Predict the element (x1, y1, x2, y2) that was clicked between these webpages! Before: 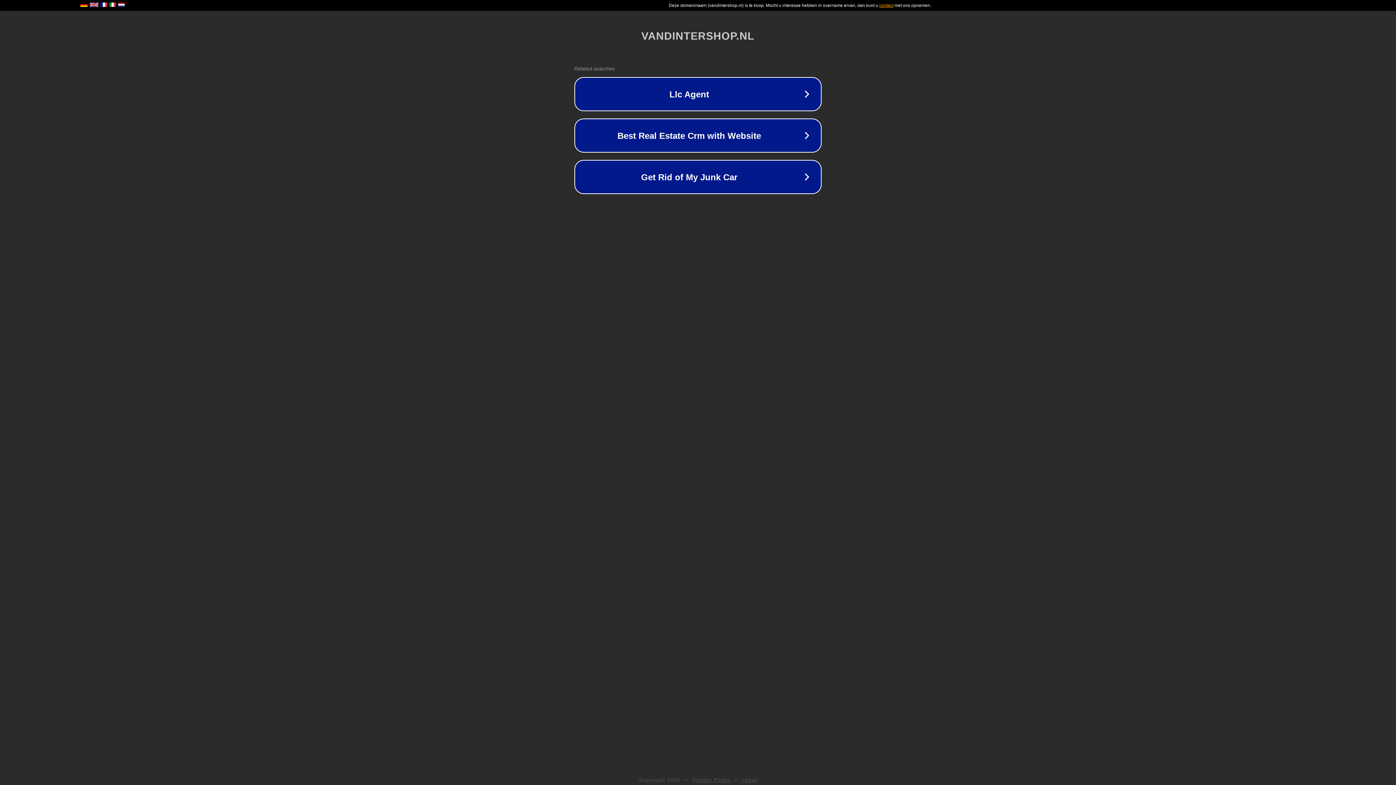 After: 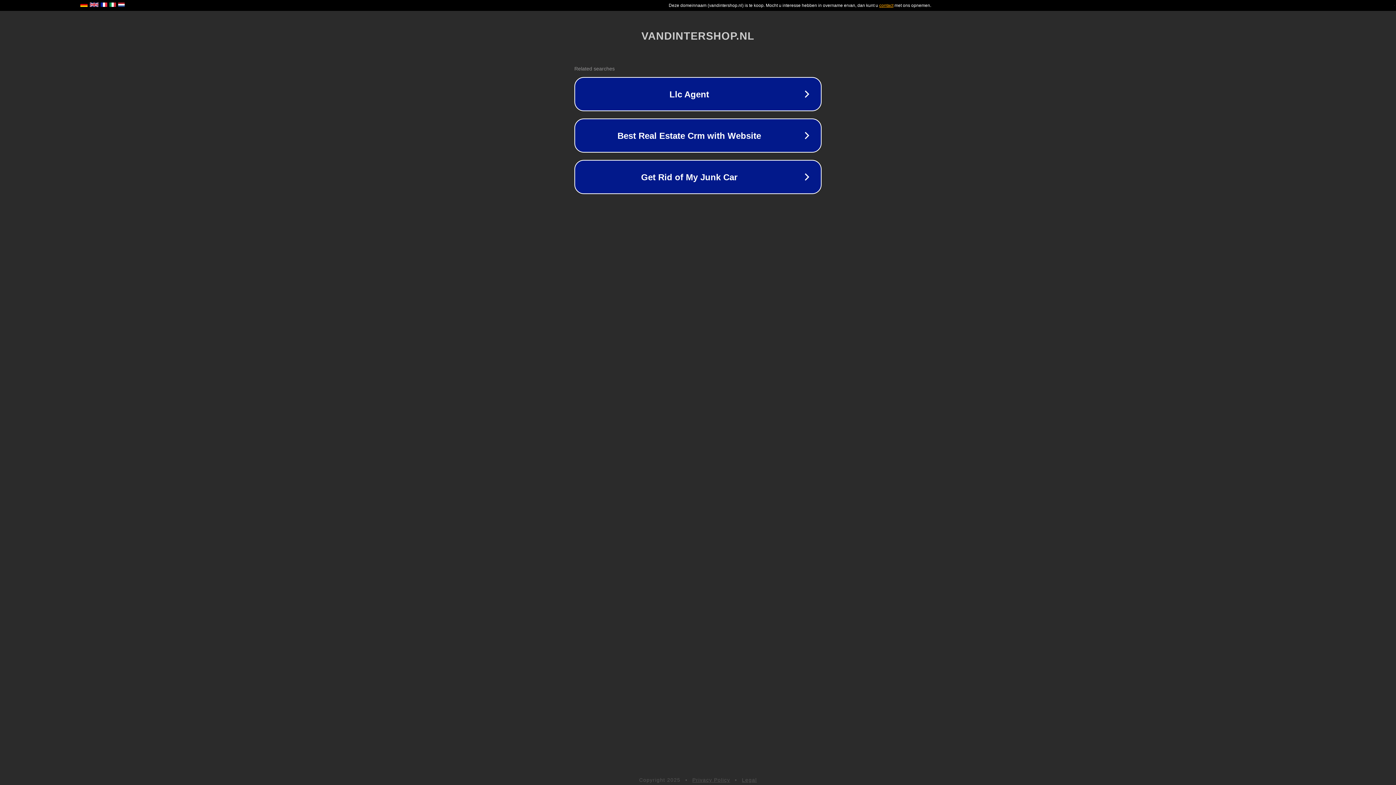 Action: bbox: (742, 777, 757, 783) label: Legal